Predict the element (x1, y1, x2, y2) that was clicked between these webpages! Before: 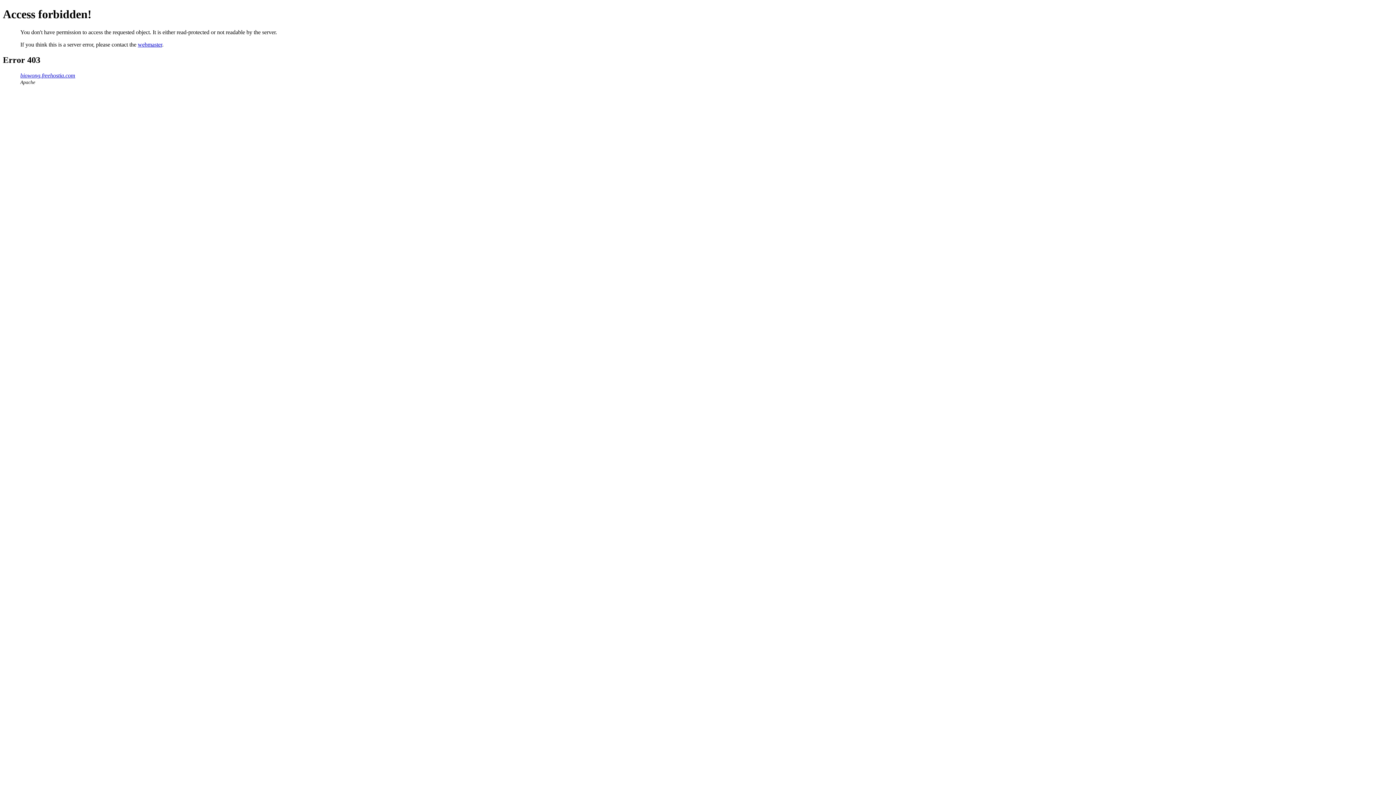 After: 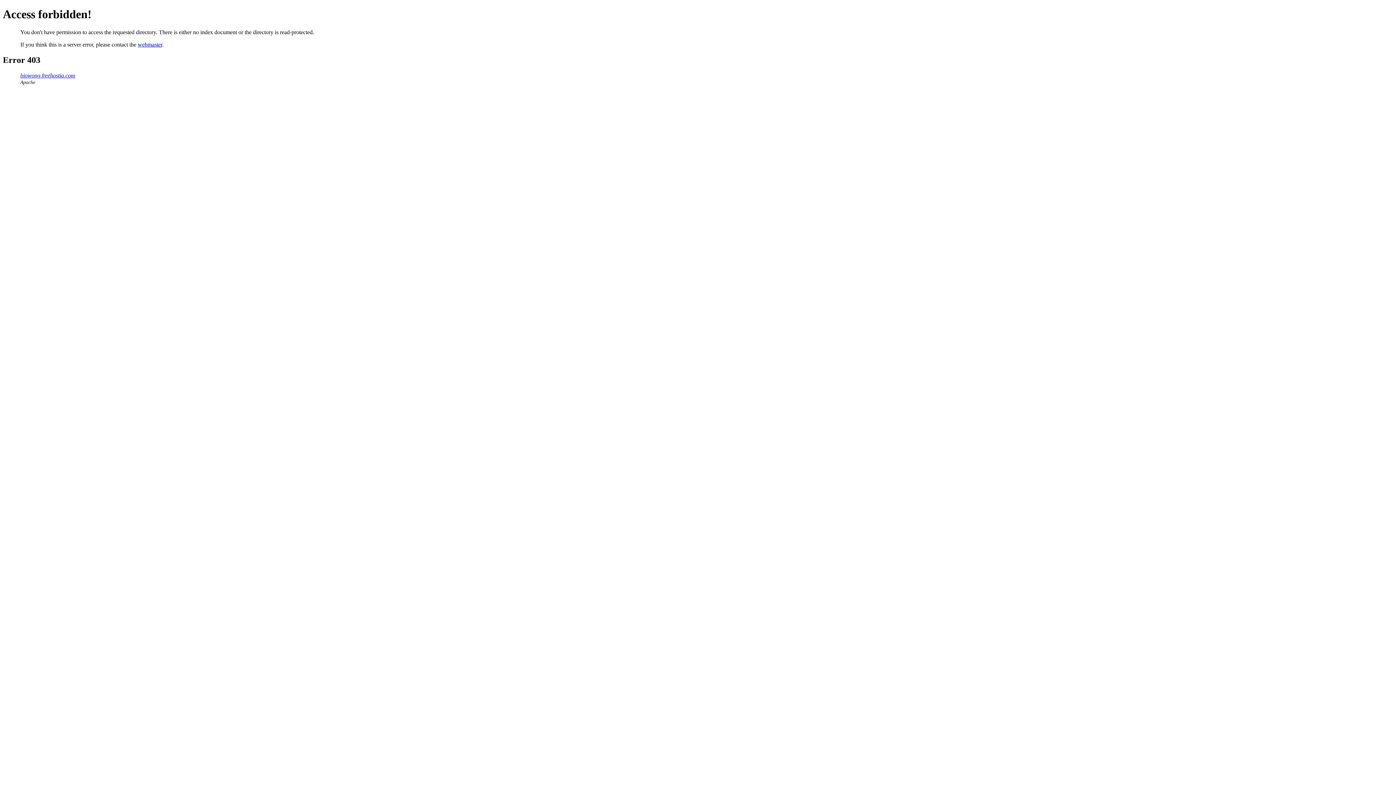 Action: bbox: (20, 72, 75, 78) label: biowong.freehostia.com